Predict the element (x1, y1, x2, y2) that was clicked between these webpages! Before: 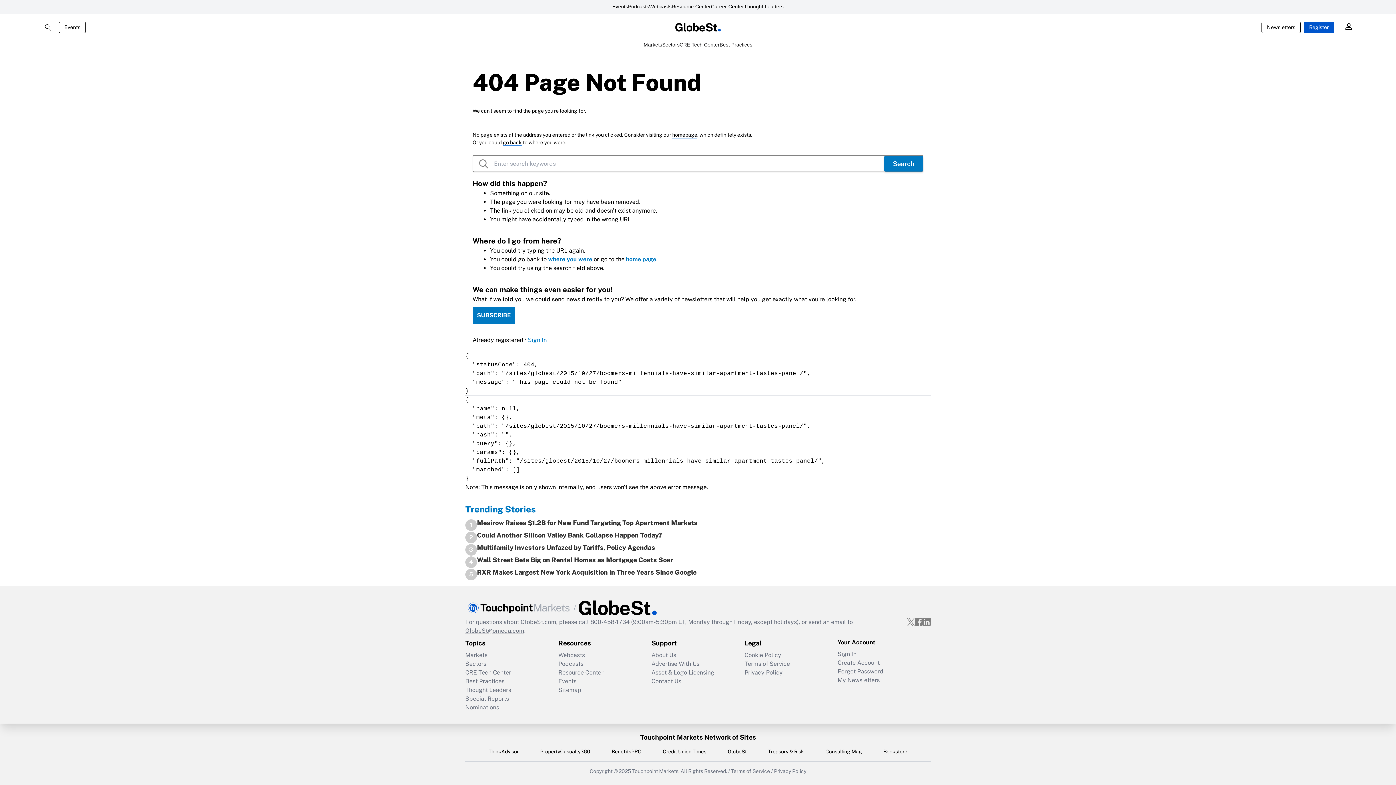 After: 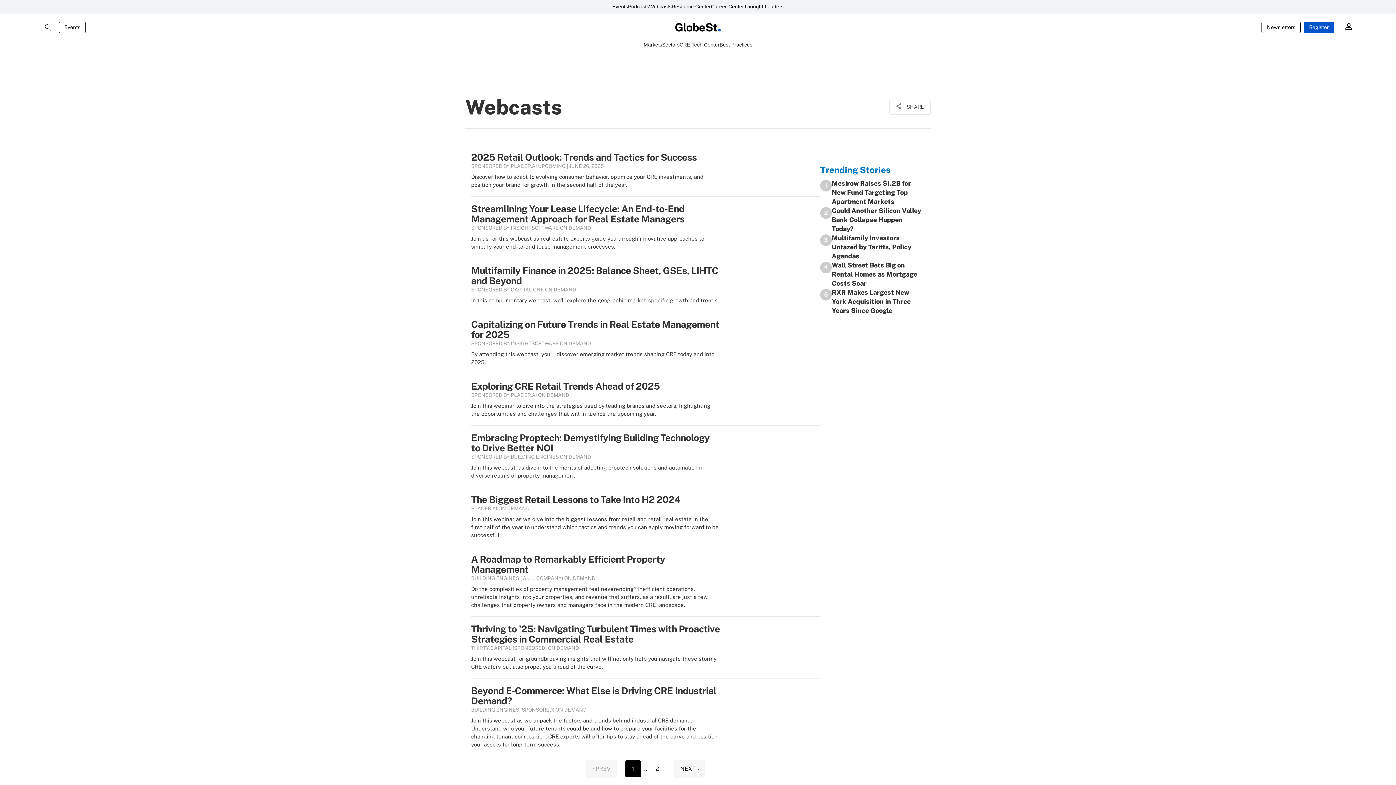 Action: label: Webcasts bbox: (558, 651, 651, 659)